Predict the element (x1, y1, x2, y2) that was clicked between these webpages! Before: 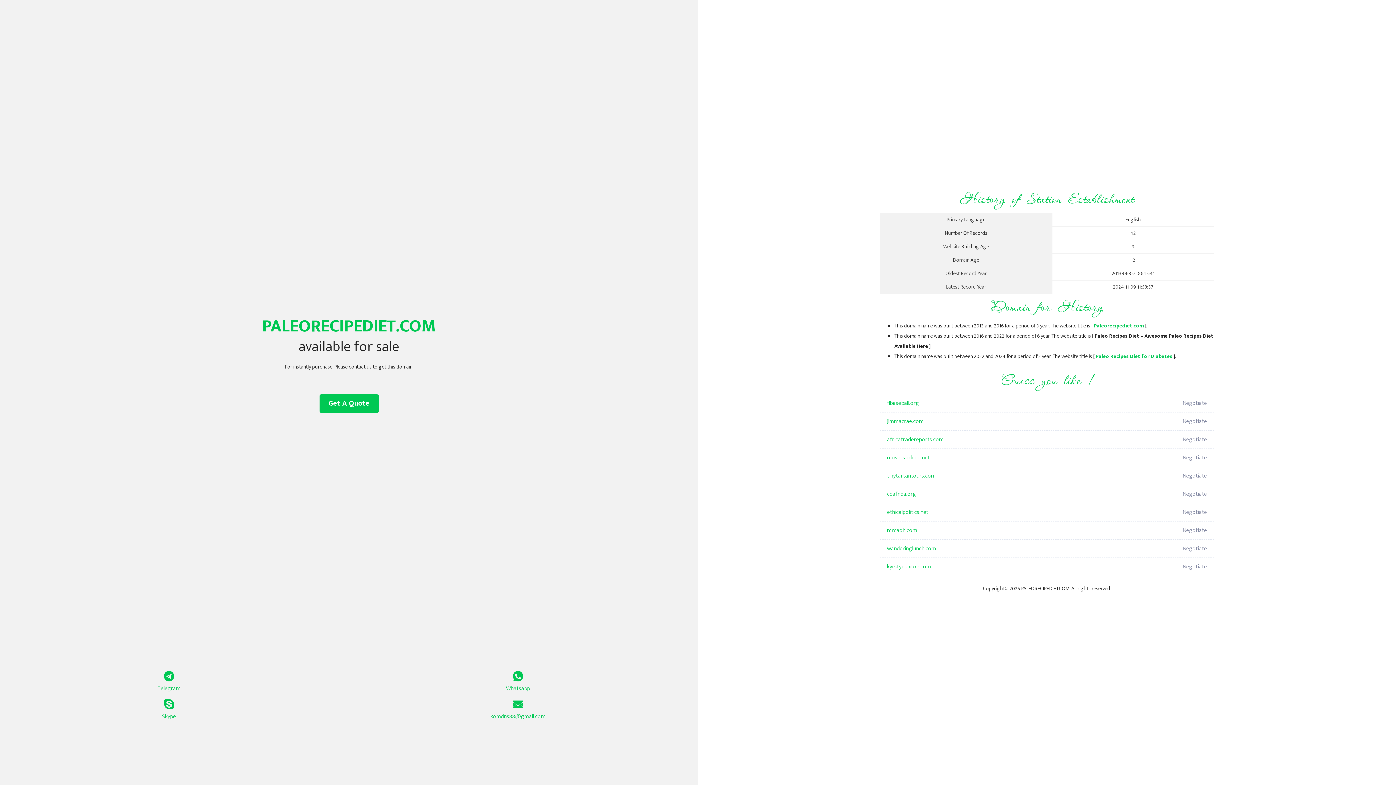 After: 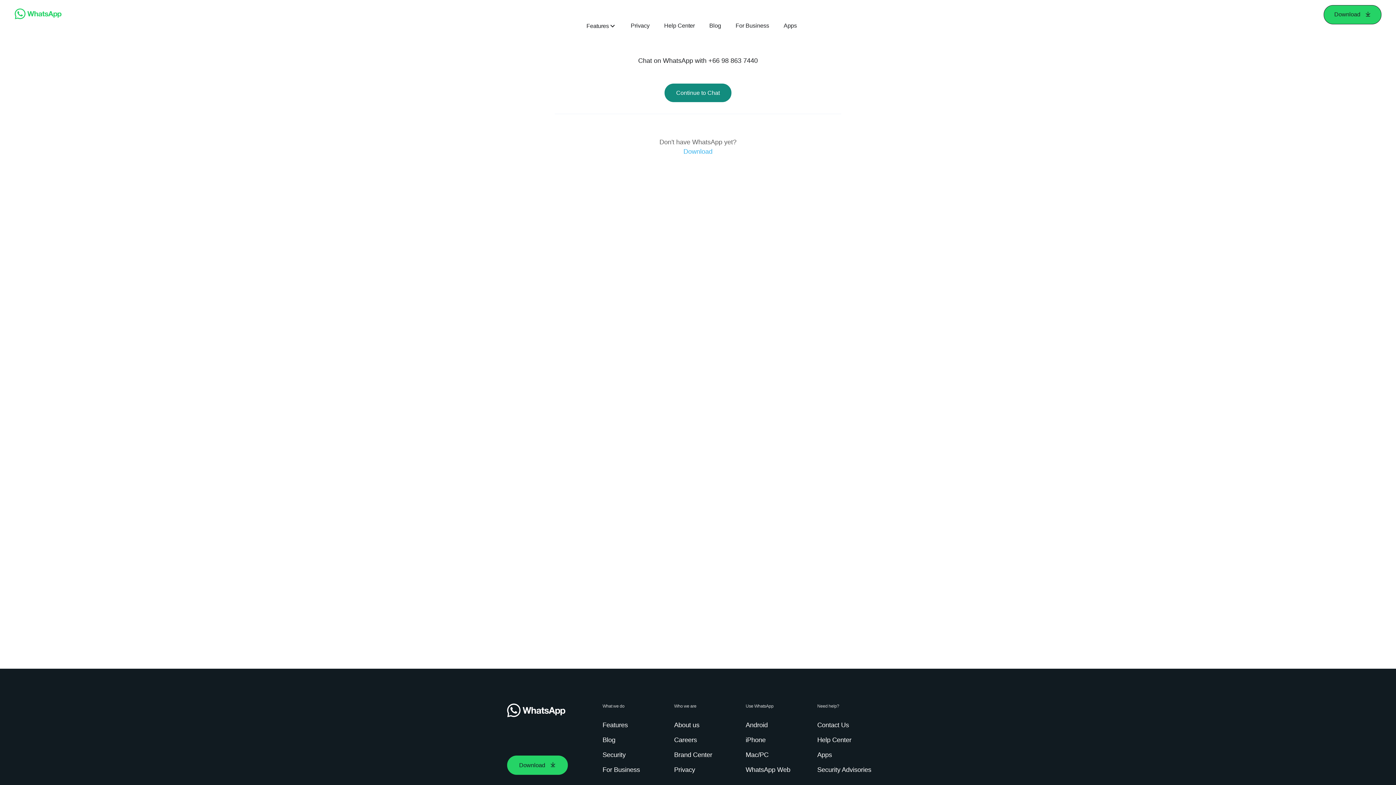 Action: bbox: (349, 671, 687, 693) label: Whatsapp